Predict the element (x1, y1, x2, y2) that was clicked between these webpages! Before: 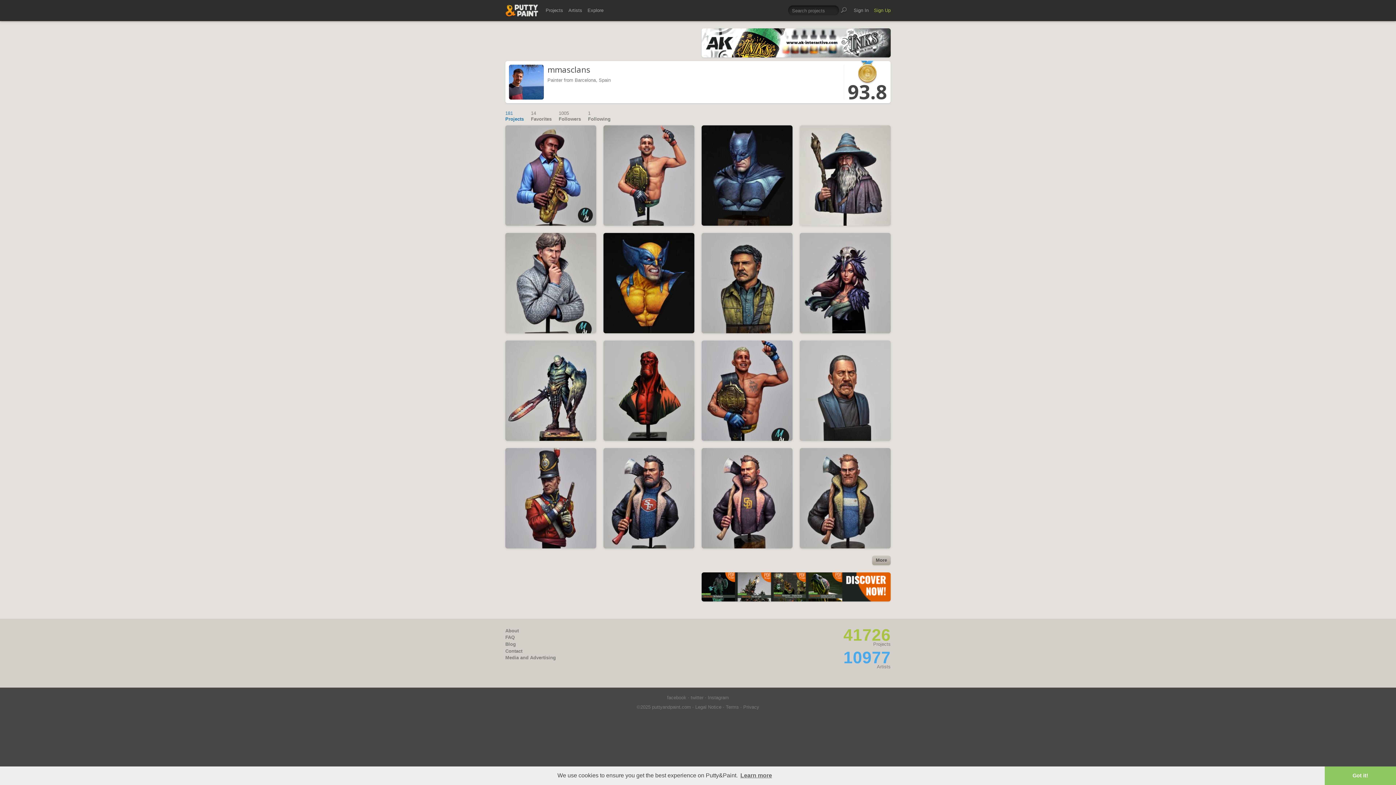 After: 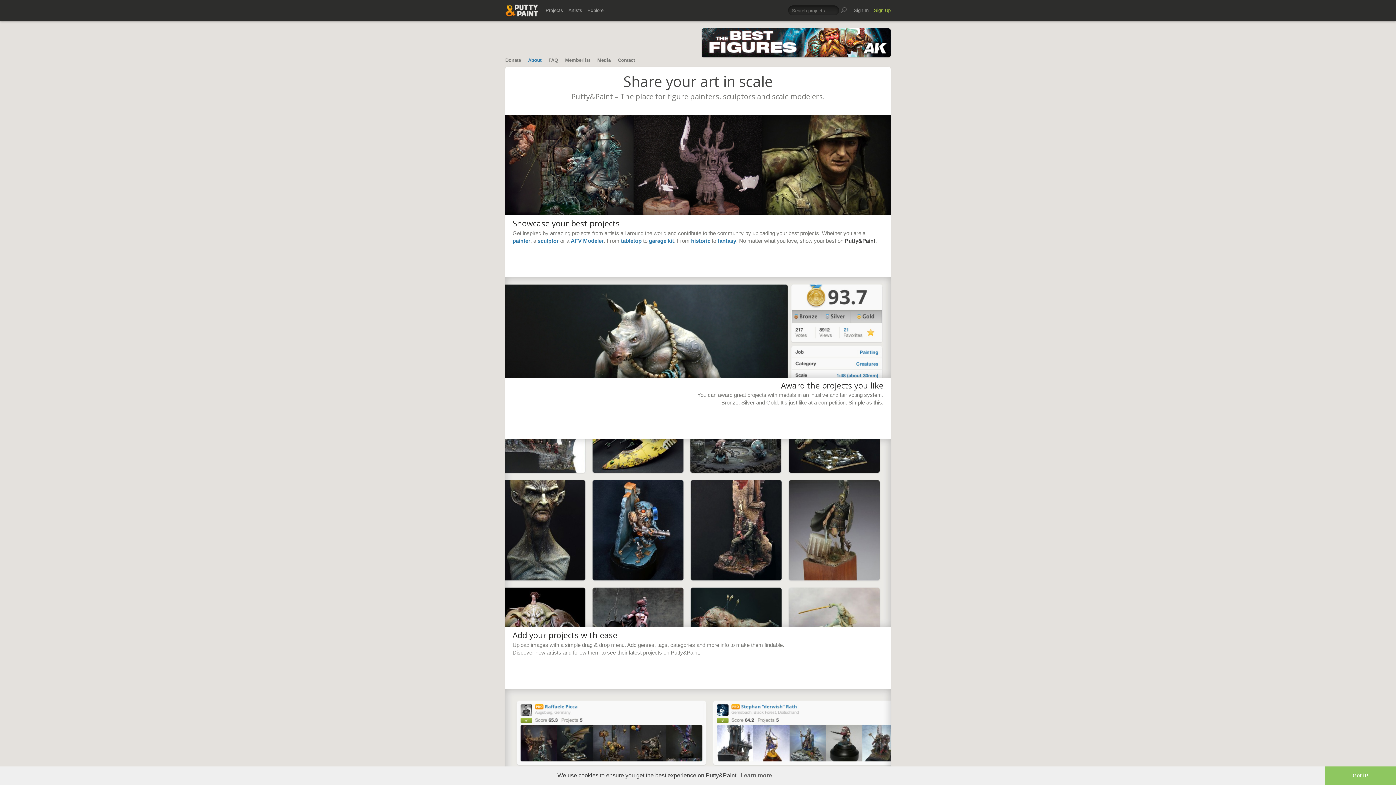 Action: bbox: (505, 628, 518, 633) label: About